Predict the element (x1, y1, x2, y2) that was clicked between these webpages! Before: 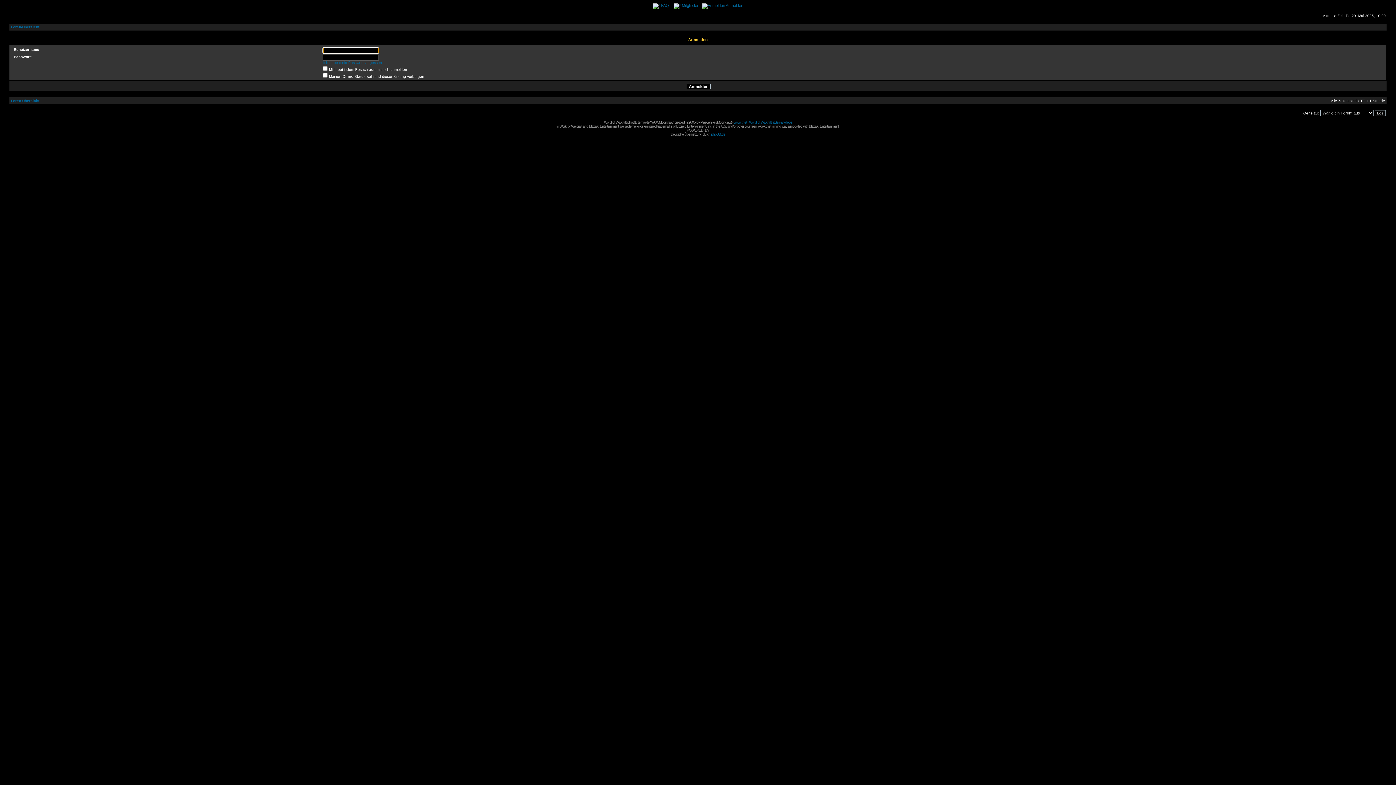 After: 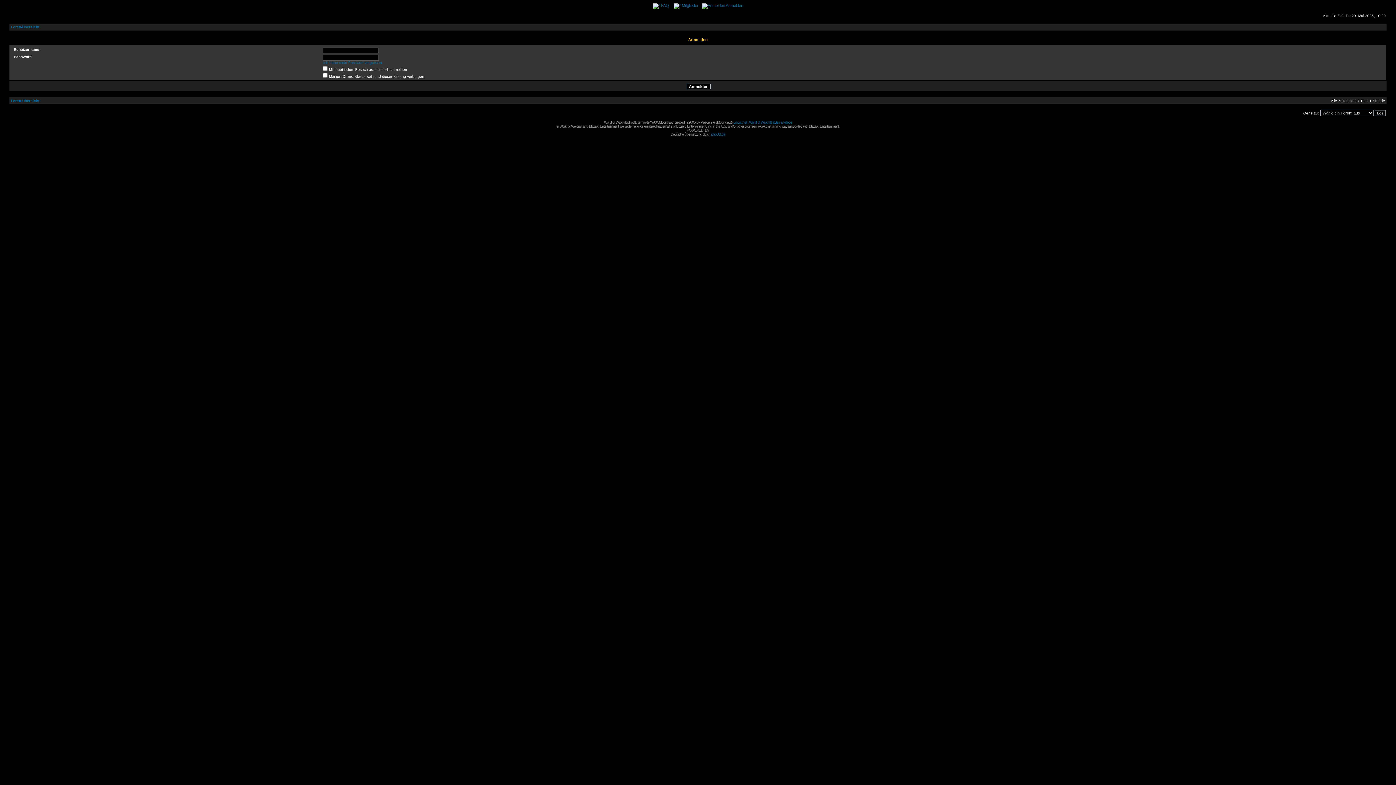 Action: label: © bbox: (556, 124, 558, 128)